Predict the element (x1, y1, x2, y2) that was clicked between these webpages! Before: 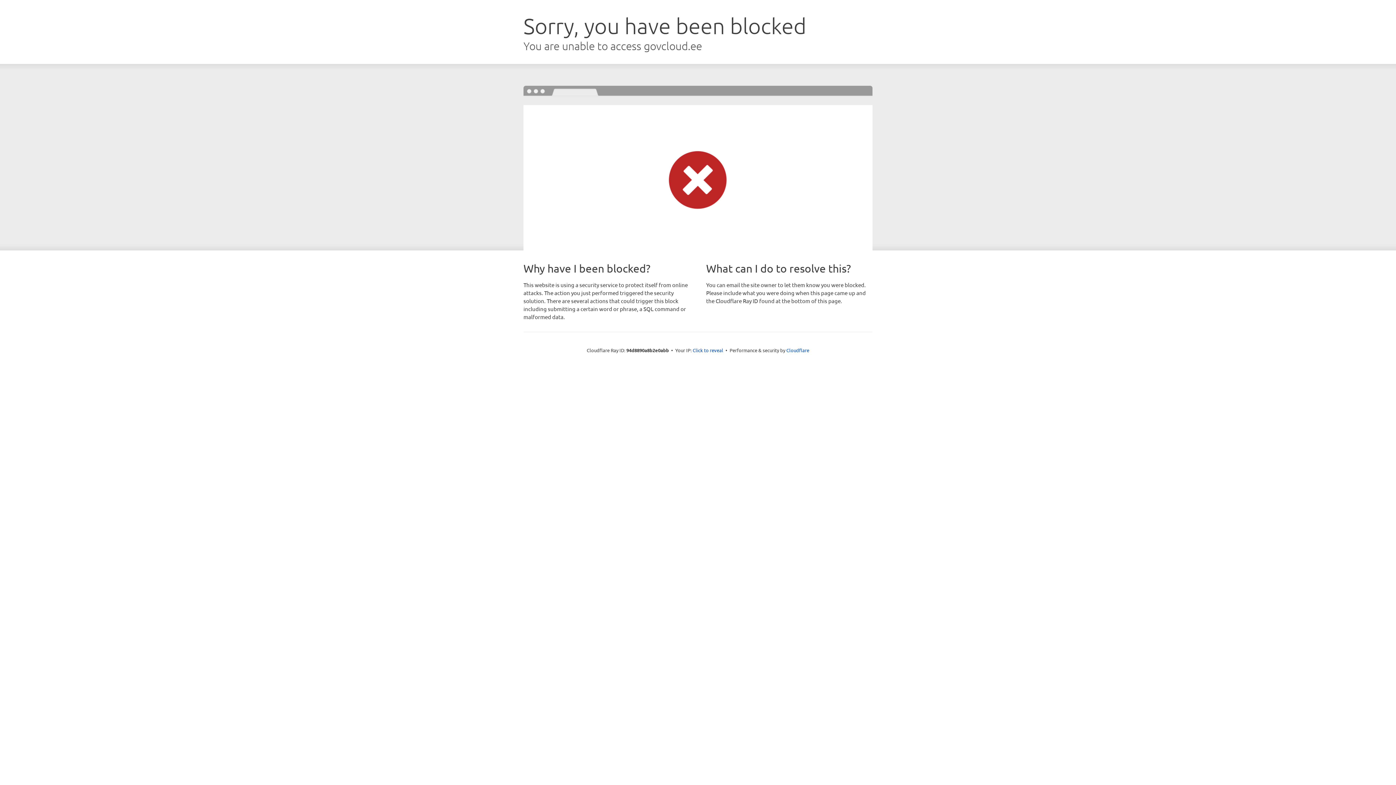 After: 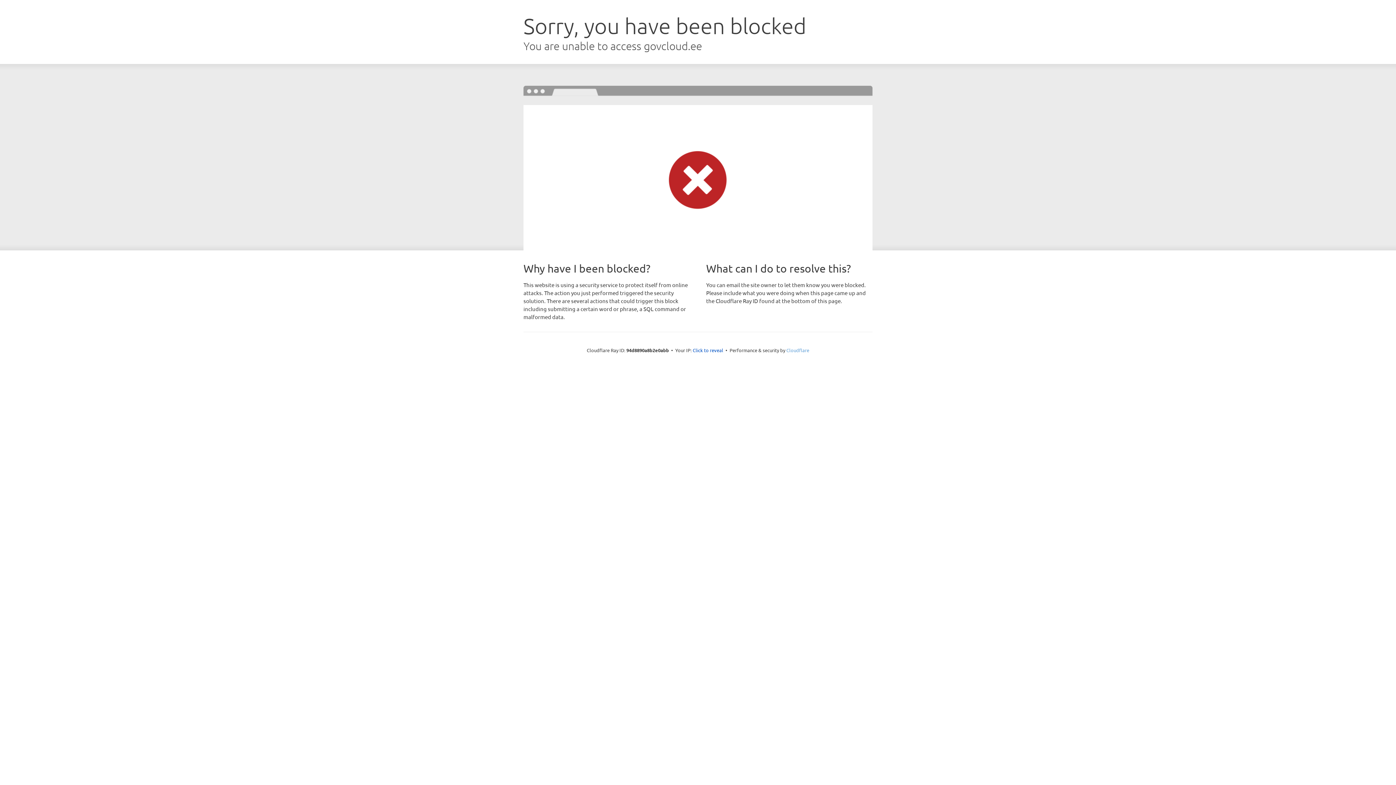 Action: bbox: (786, 347, 809, 353) label: Cloudflare